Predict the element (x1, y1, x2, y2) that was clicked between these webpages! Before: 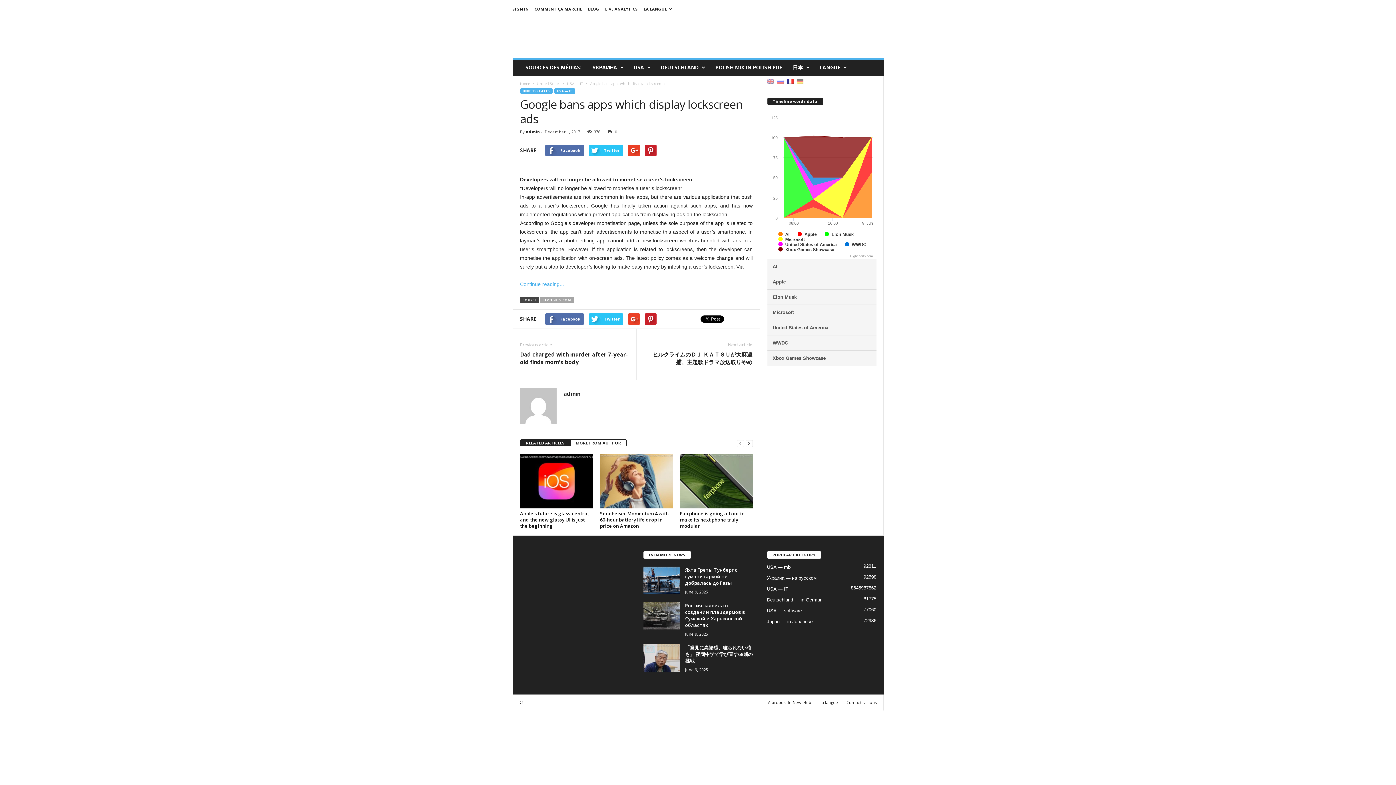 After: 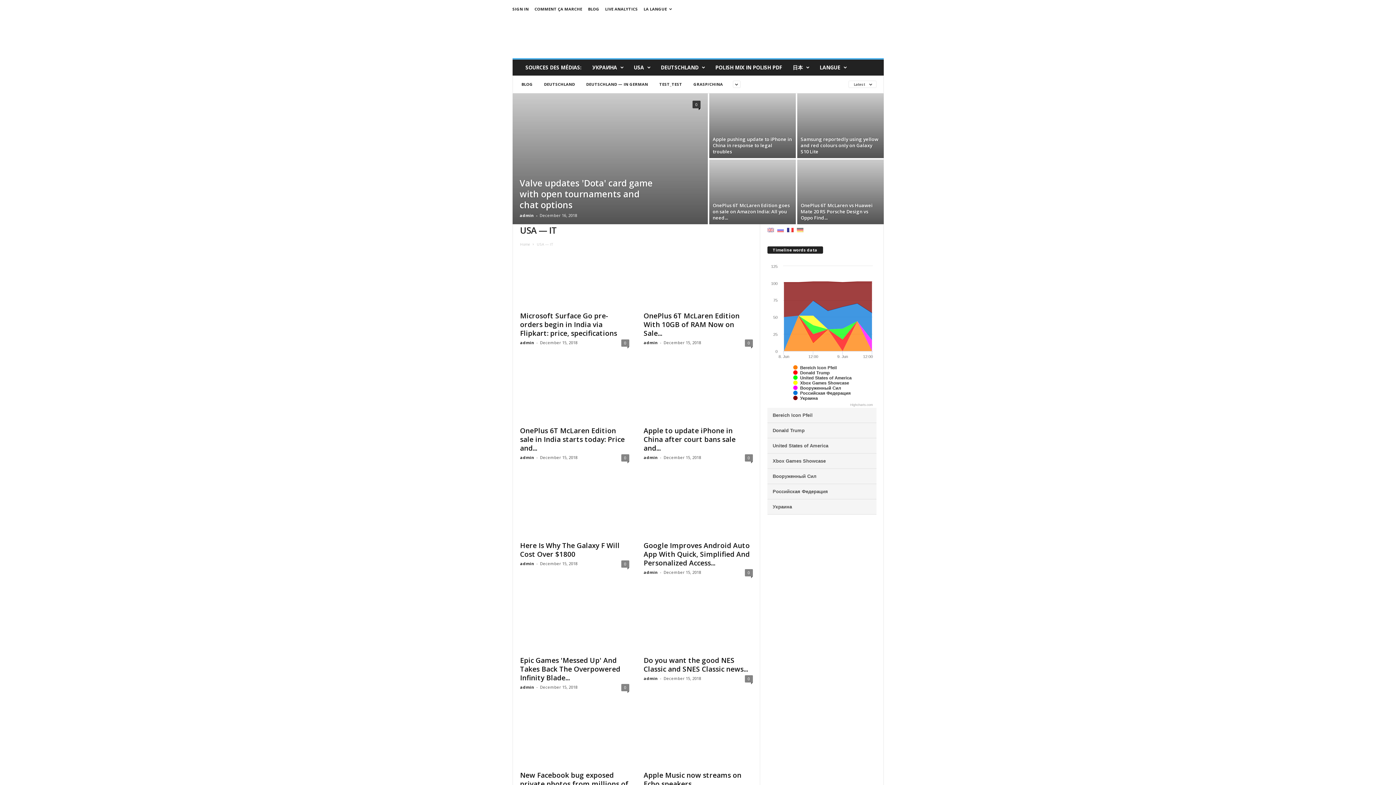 Action: label: USA — IT bbox: (554, 88, 575, 93)